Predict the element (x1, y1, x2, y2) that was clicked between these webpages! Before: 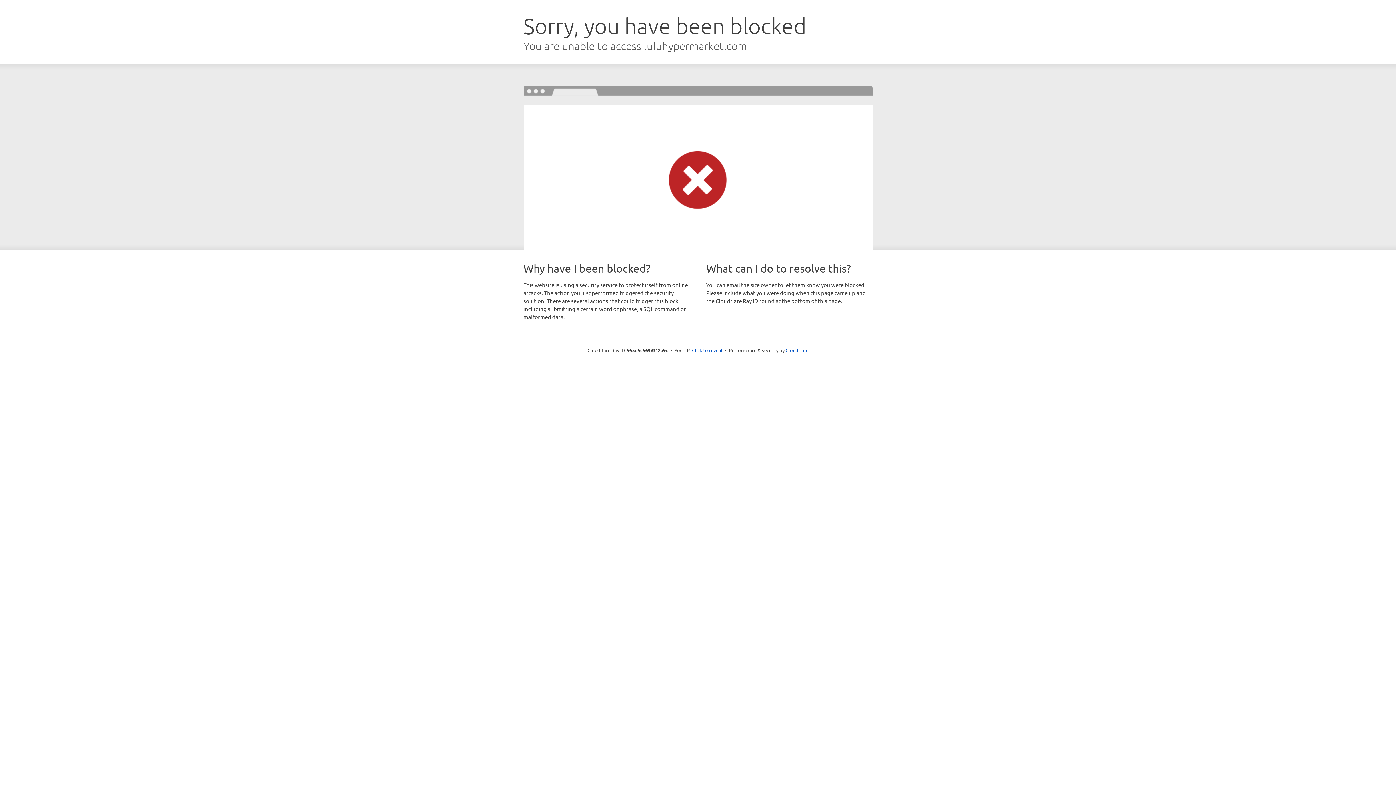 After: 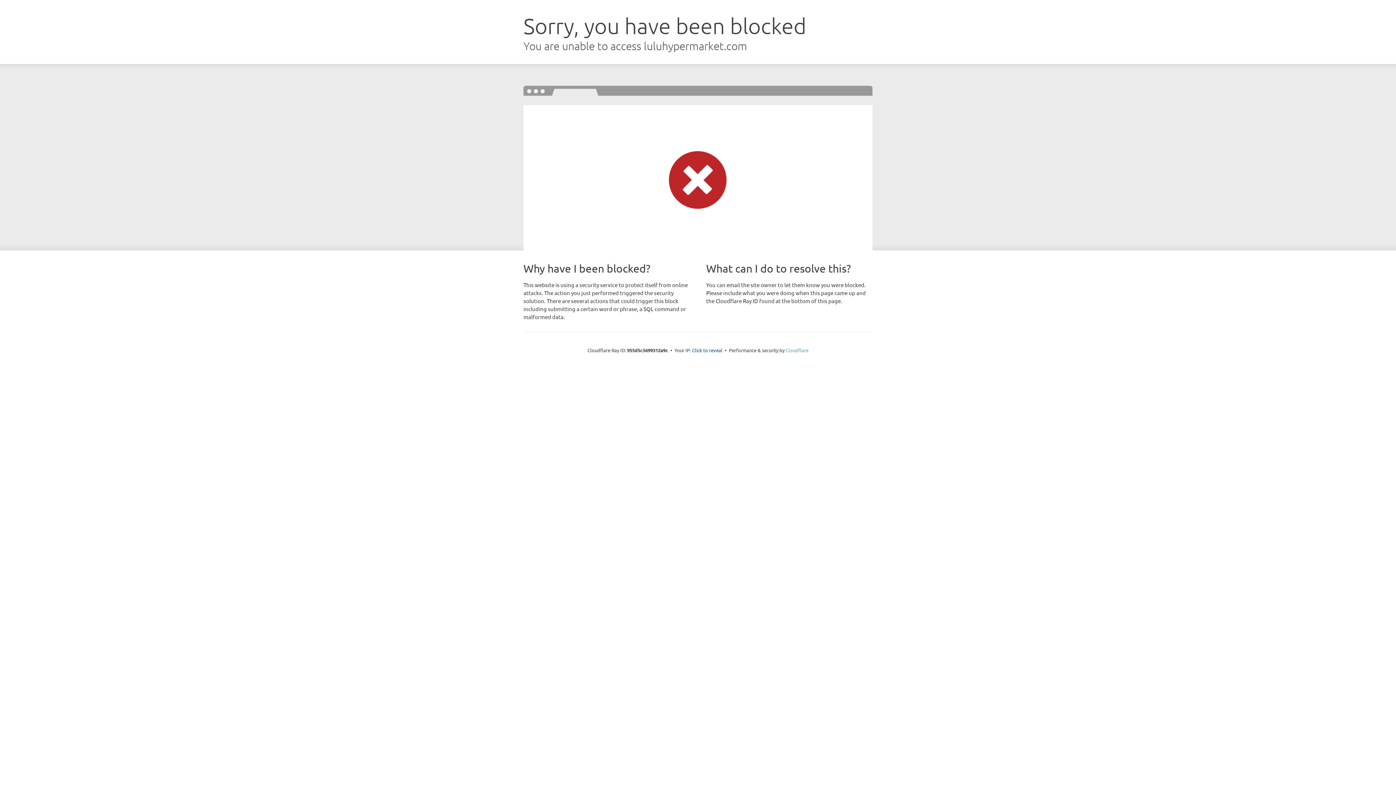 Action: bbox: (785, 347, 808, 353) label: Cloudflare